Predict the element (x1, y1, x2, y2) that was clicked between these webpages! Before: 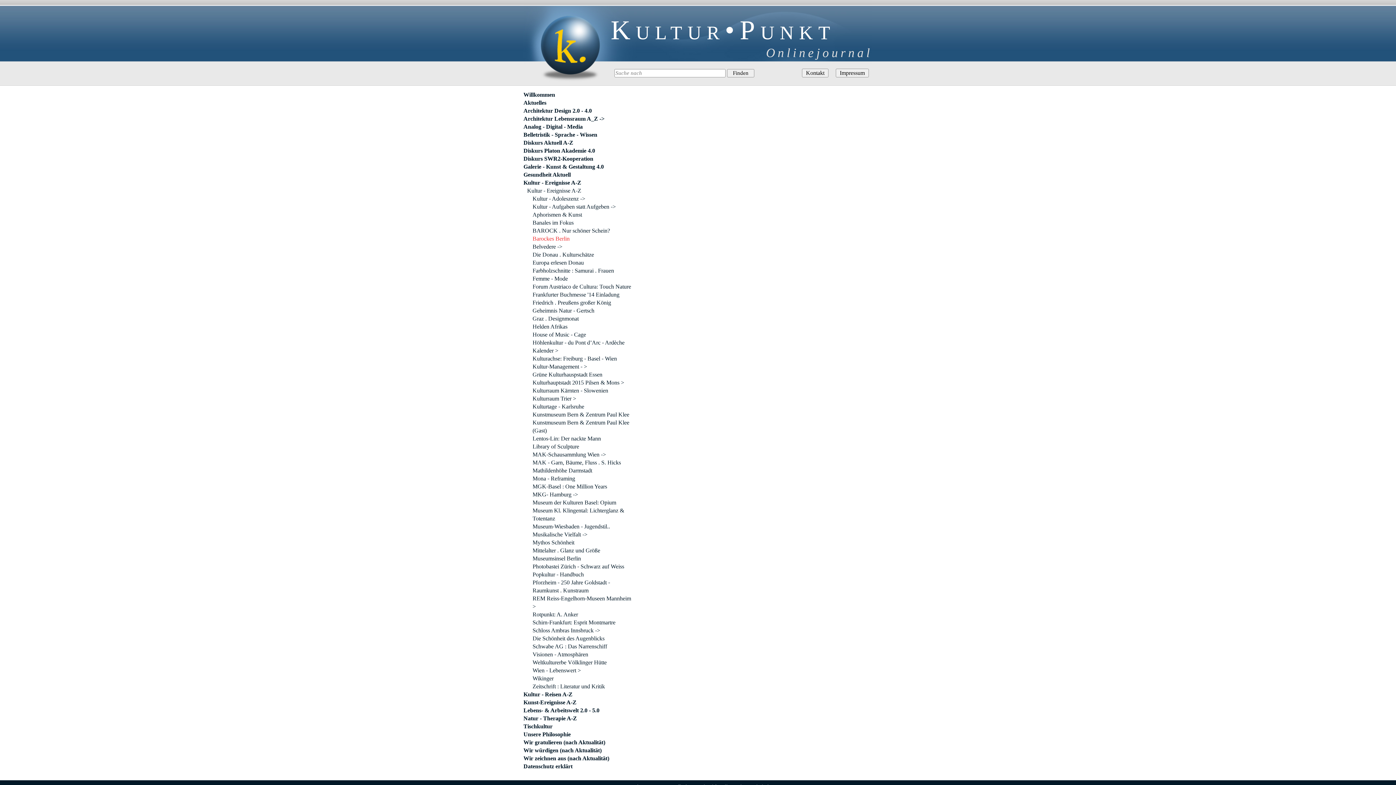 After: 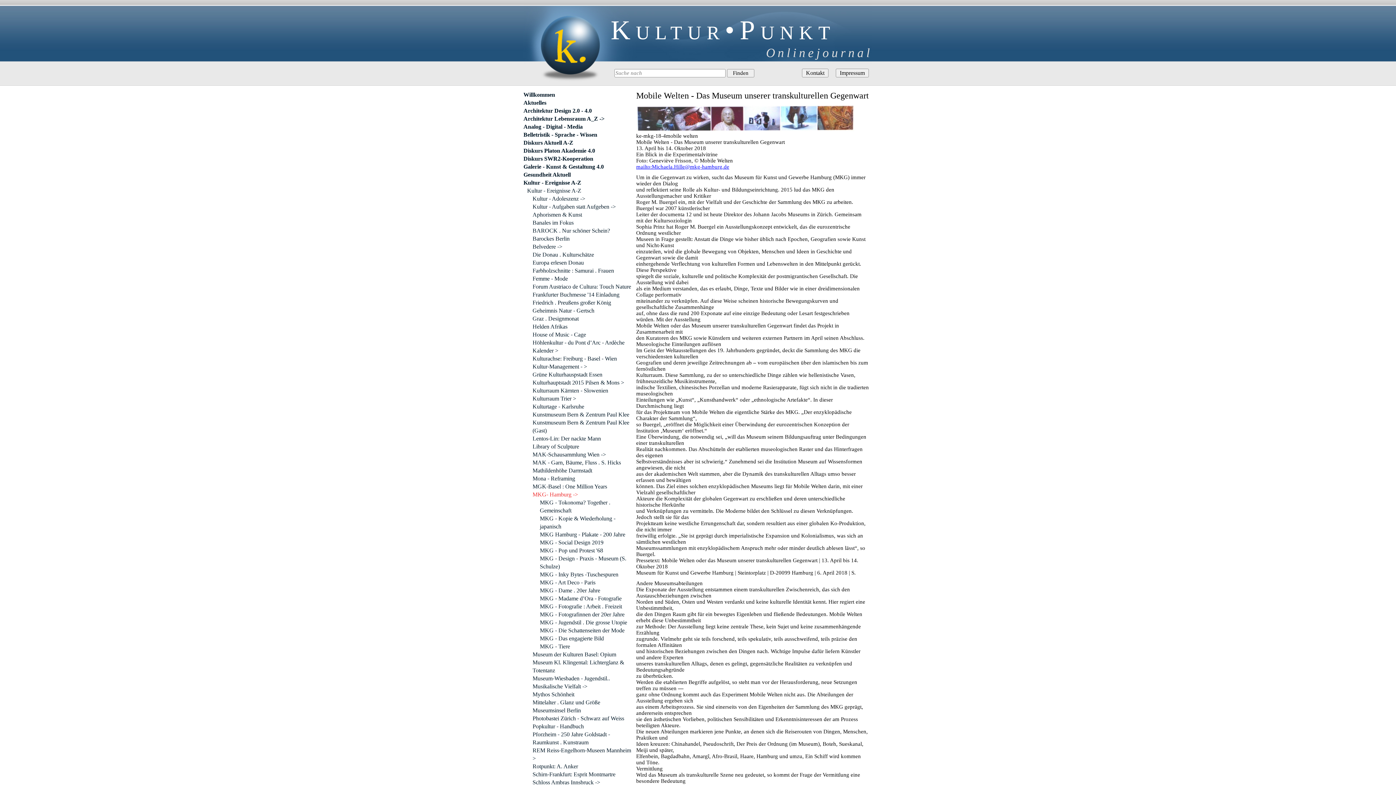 Action: label: MKG- Hamburg -> bbox: (532, 490, 632, 498)